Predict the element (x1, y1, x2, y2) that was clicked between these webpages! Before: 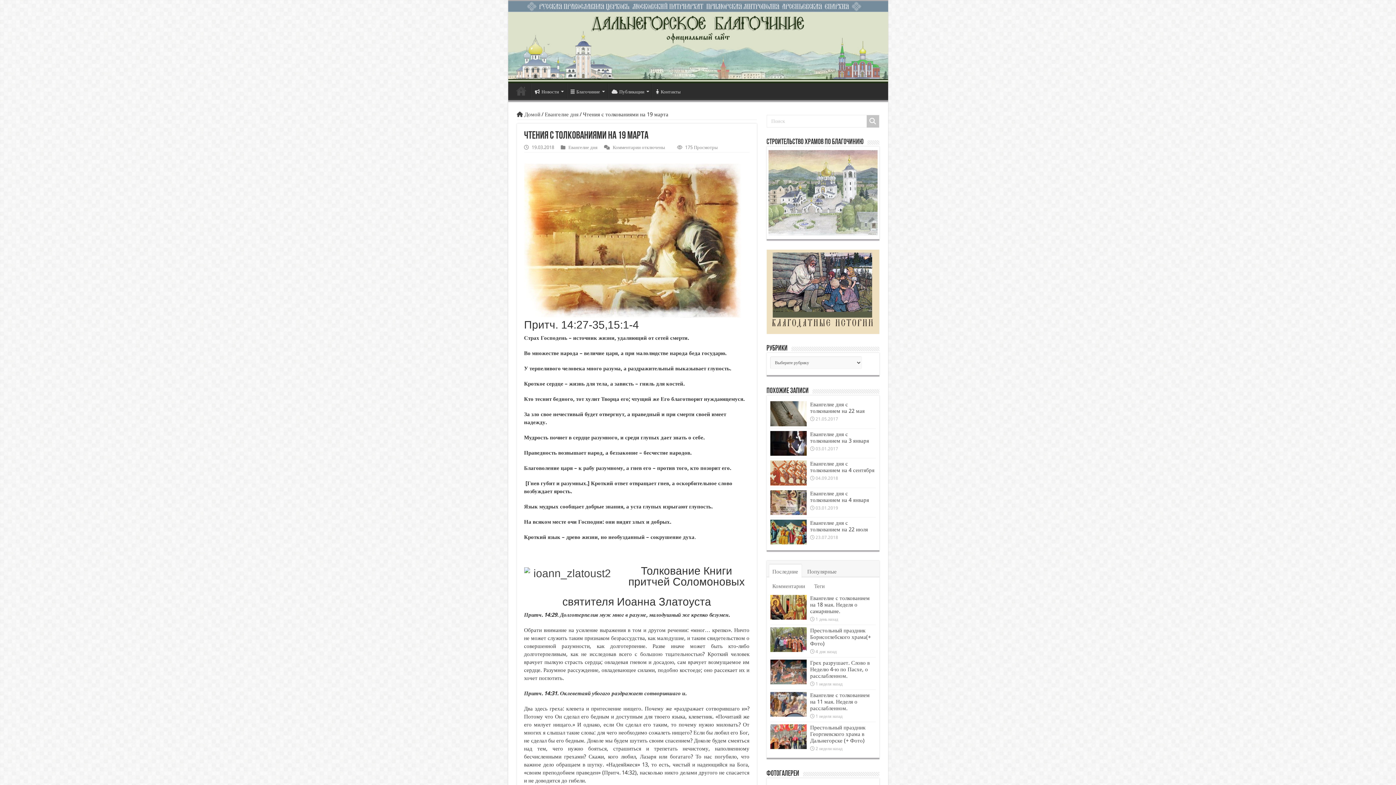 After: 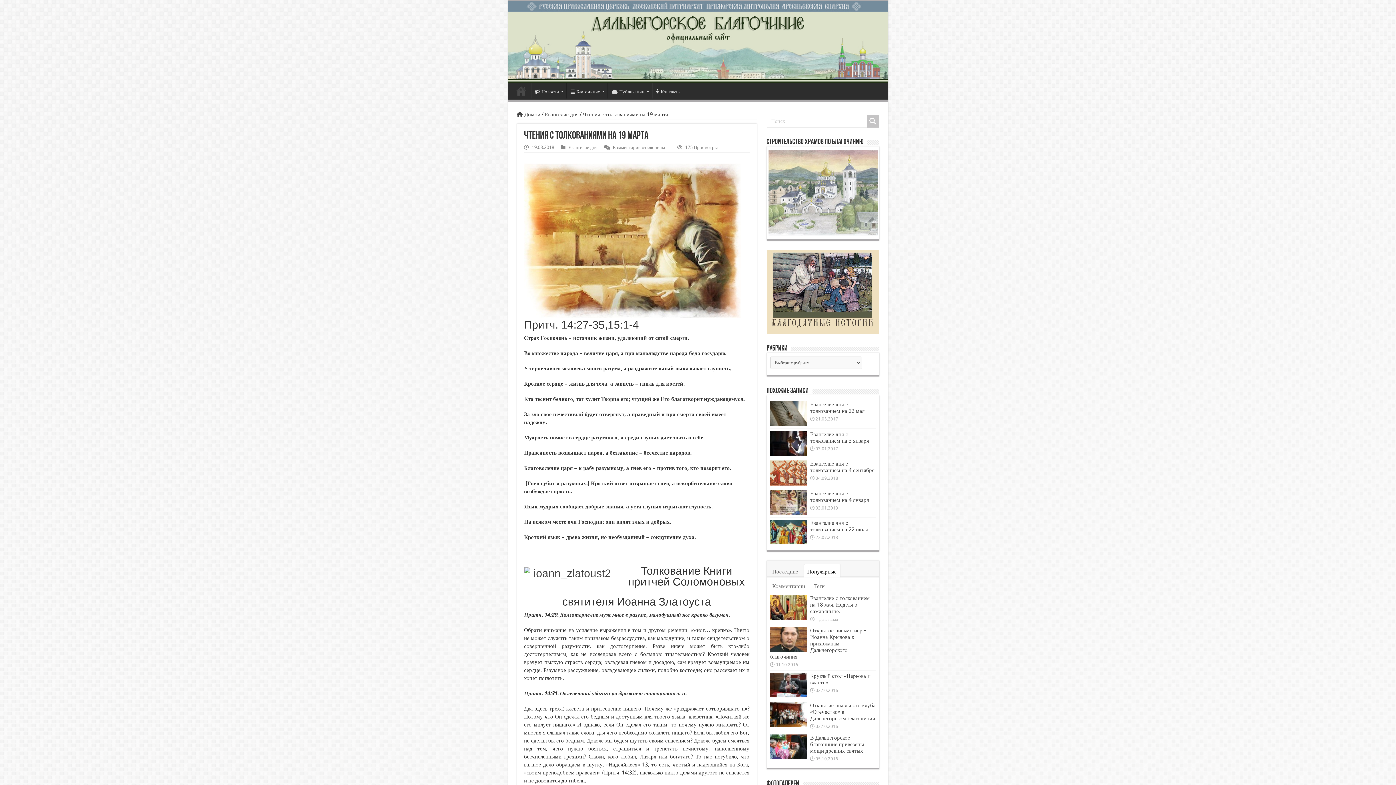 Action: label: Популярные bbox: (804, 564, 840, 577)